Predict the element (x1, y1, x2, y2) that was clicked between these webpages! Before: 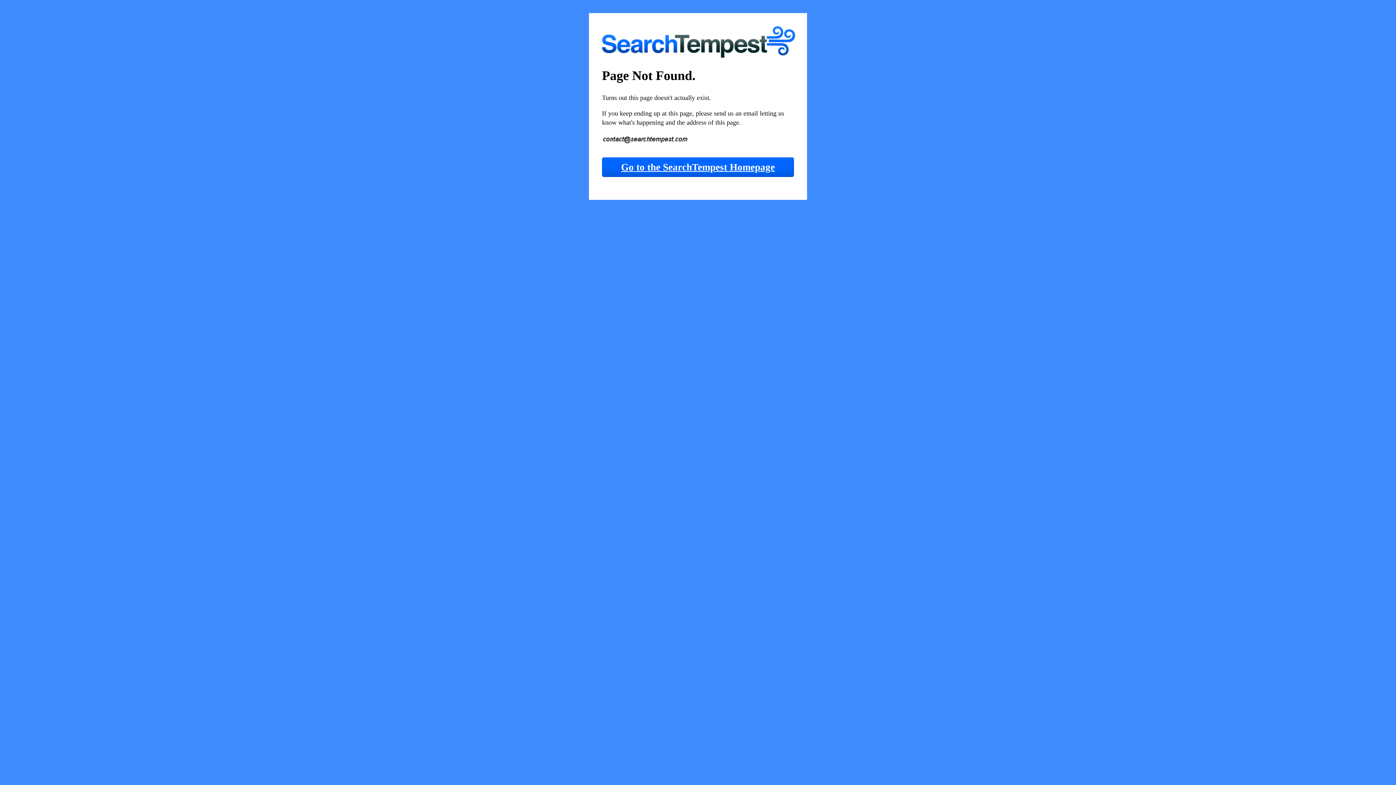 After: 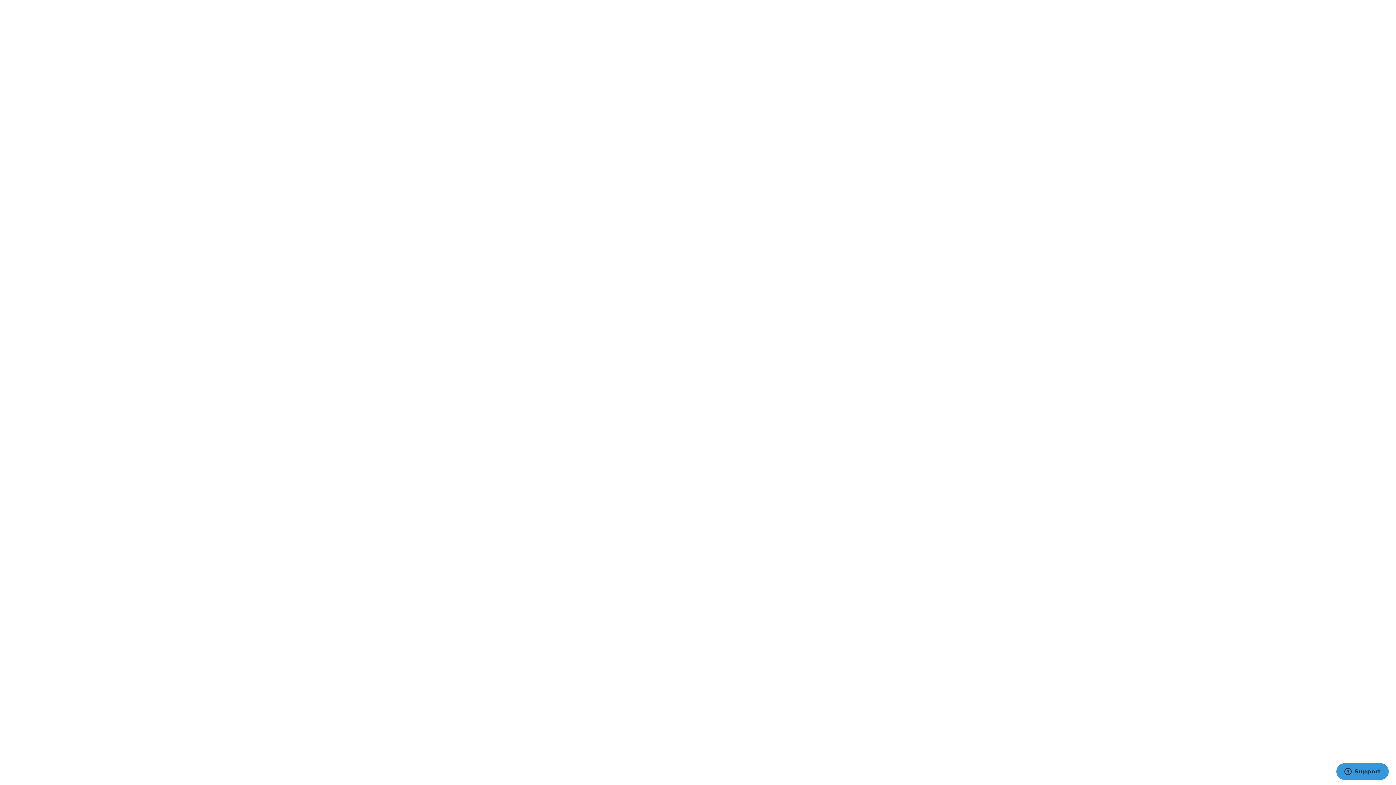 Action: label: Go to the SearchTempest Homepage bbox: (602, 157, 794, 177)